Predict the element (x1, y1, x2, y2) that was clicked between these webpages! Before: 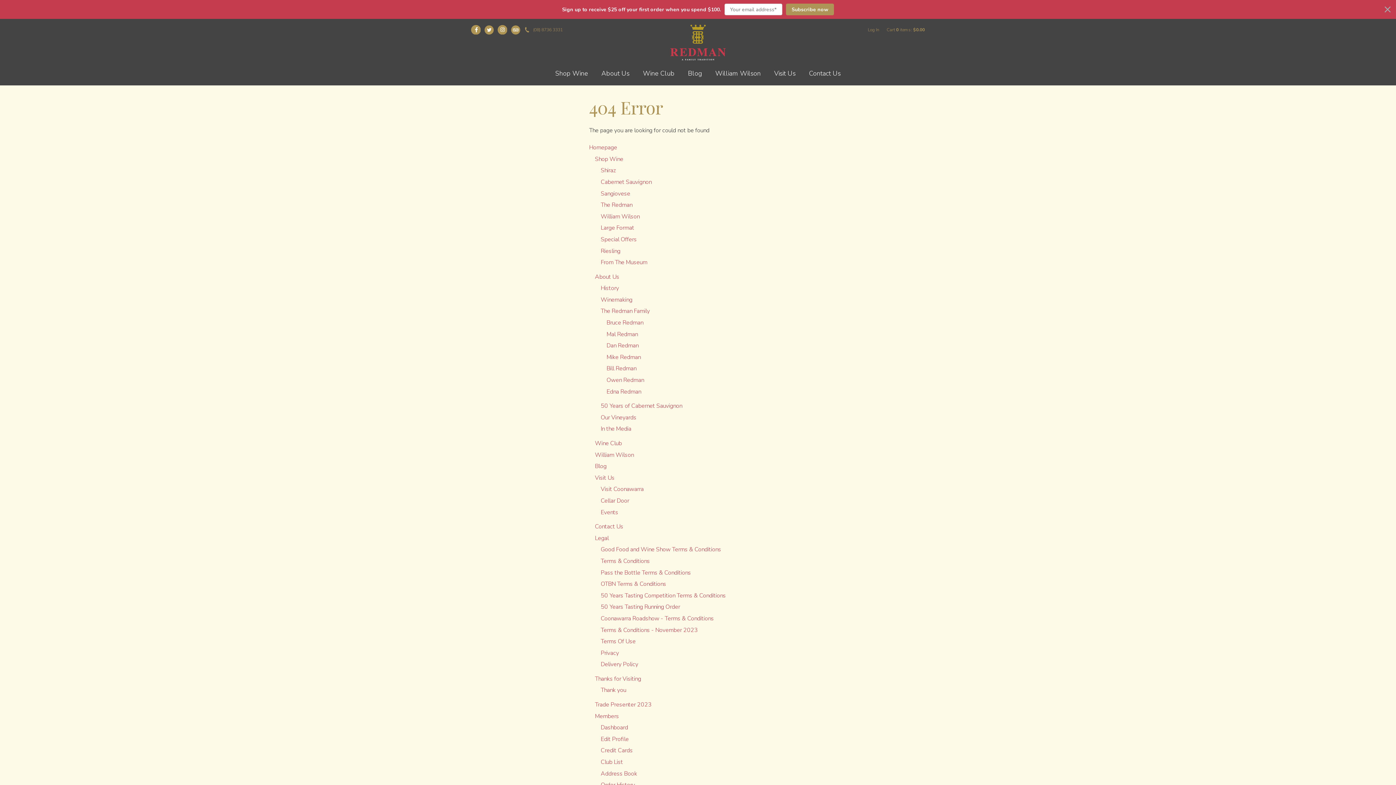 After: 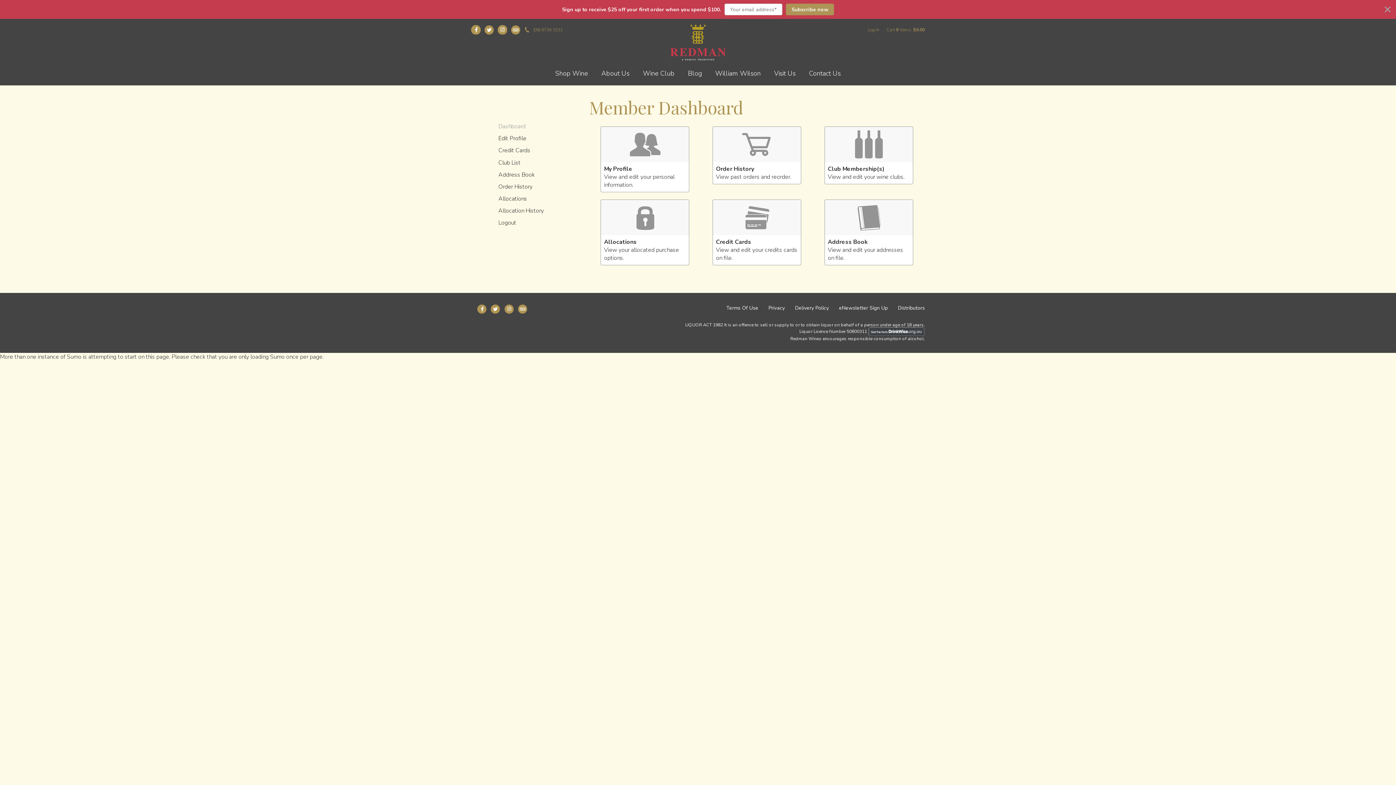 Action: label: Dashboard bbox: (600, 722, 628, 733)